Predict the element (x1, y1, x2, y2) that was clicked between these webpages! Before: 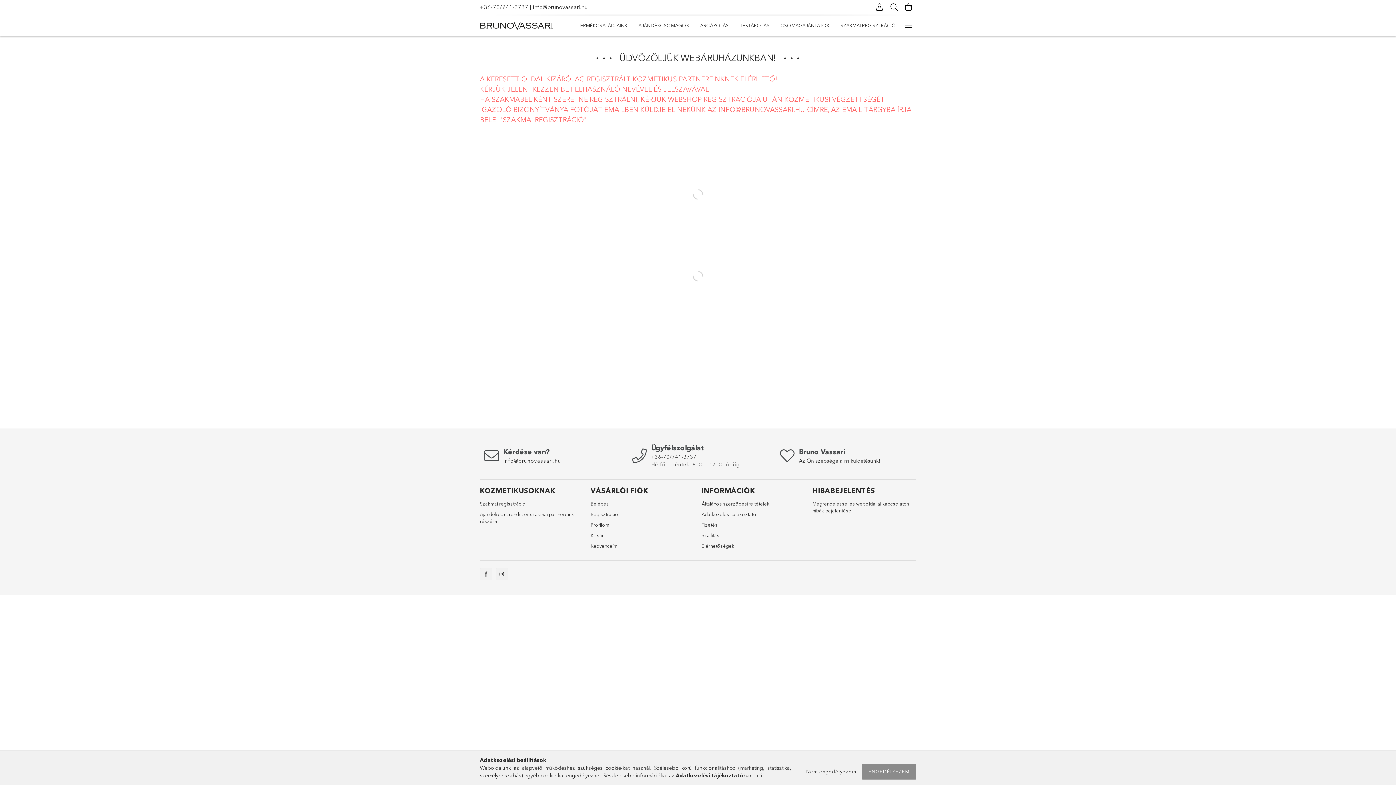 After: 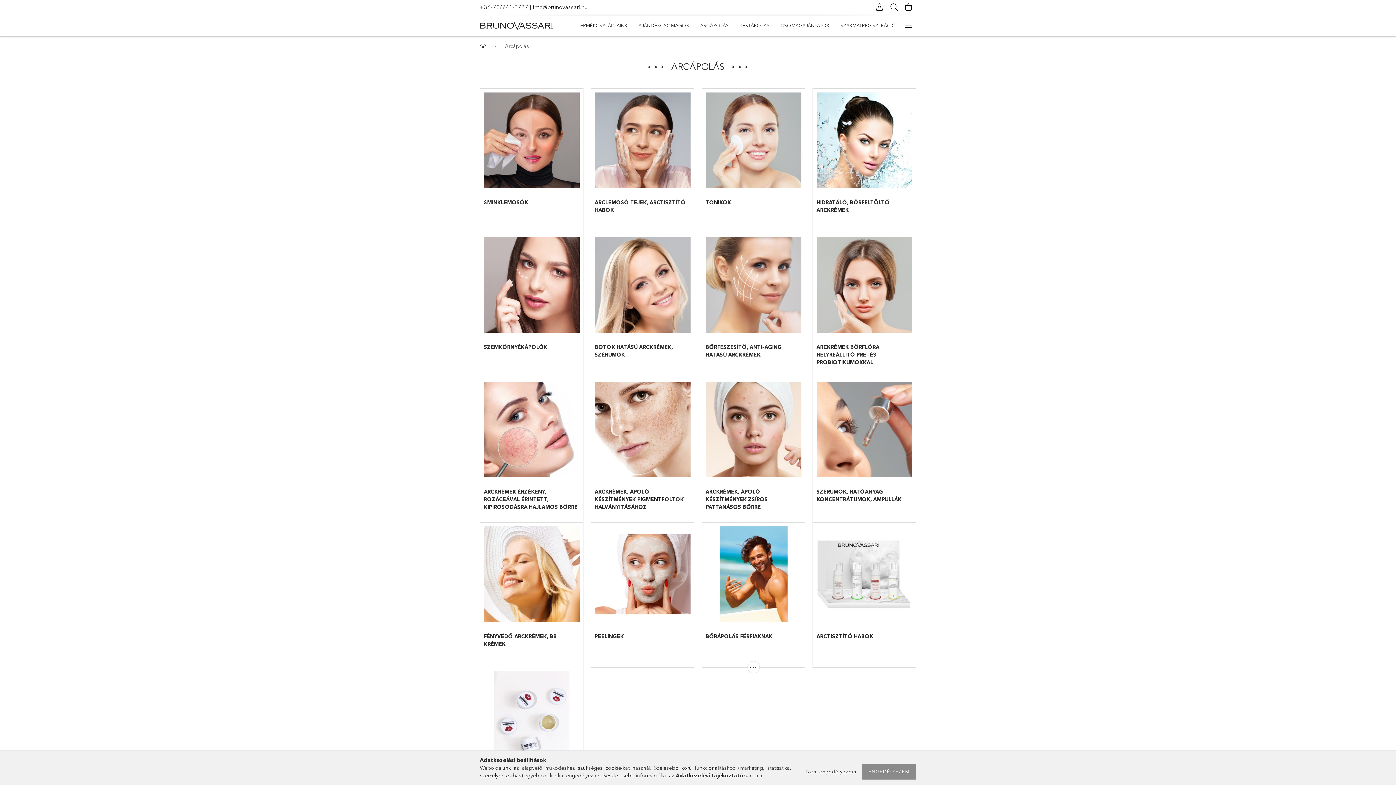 Action: label: ARCÁPOLÁS bbox: (694, 16, 734, 34)